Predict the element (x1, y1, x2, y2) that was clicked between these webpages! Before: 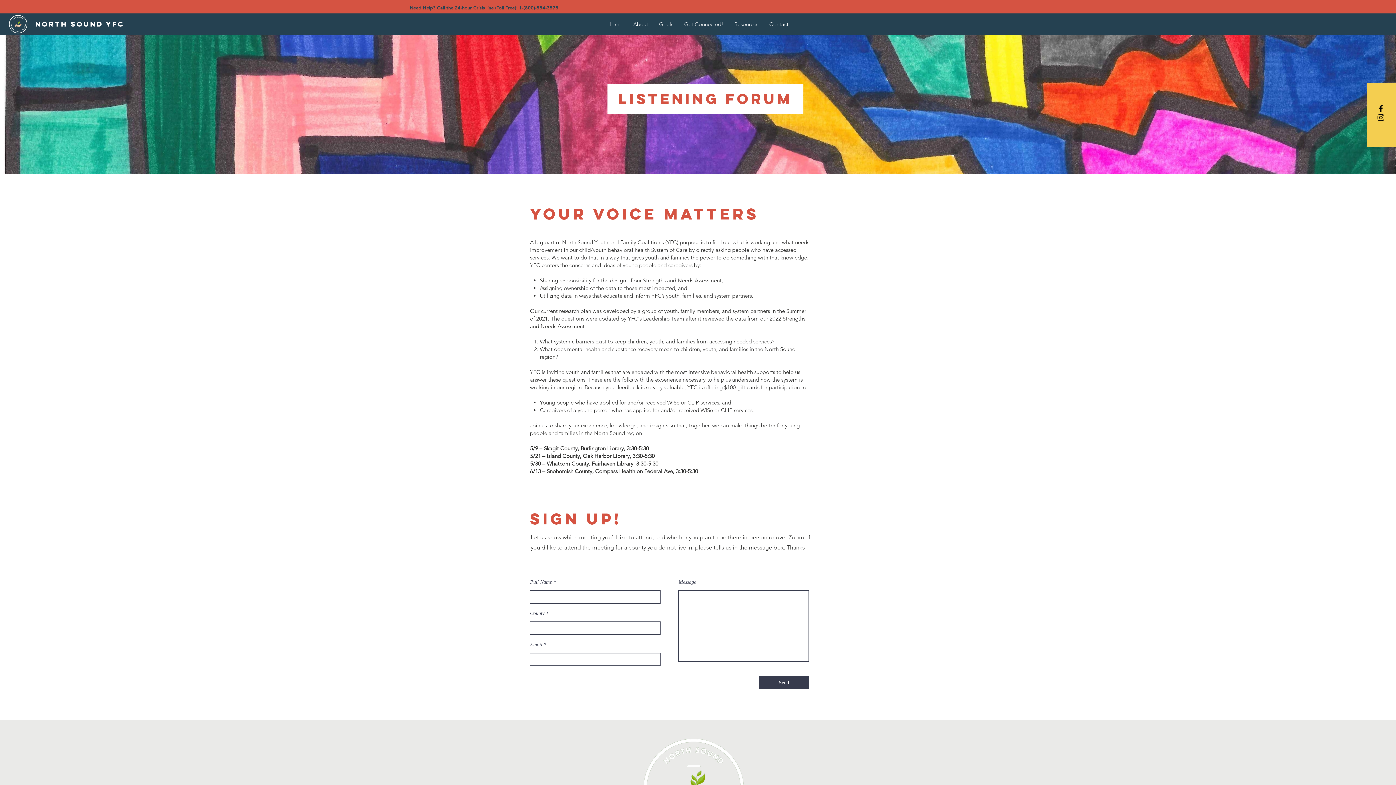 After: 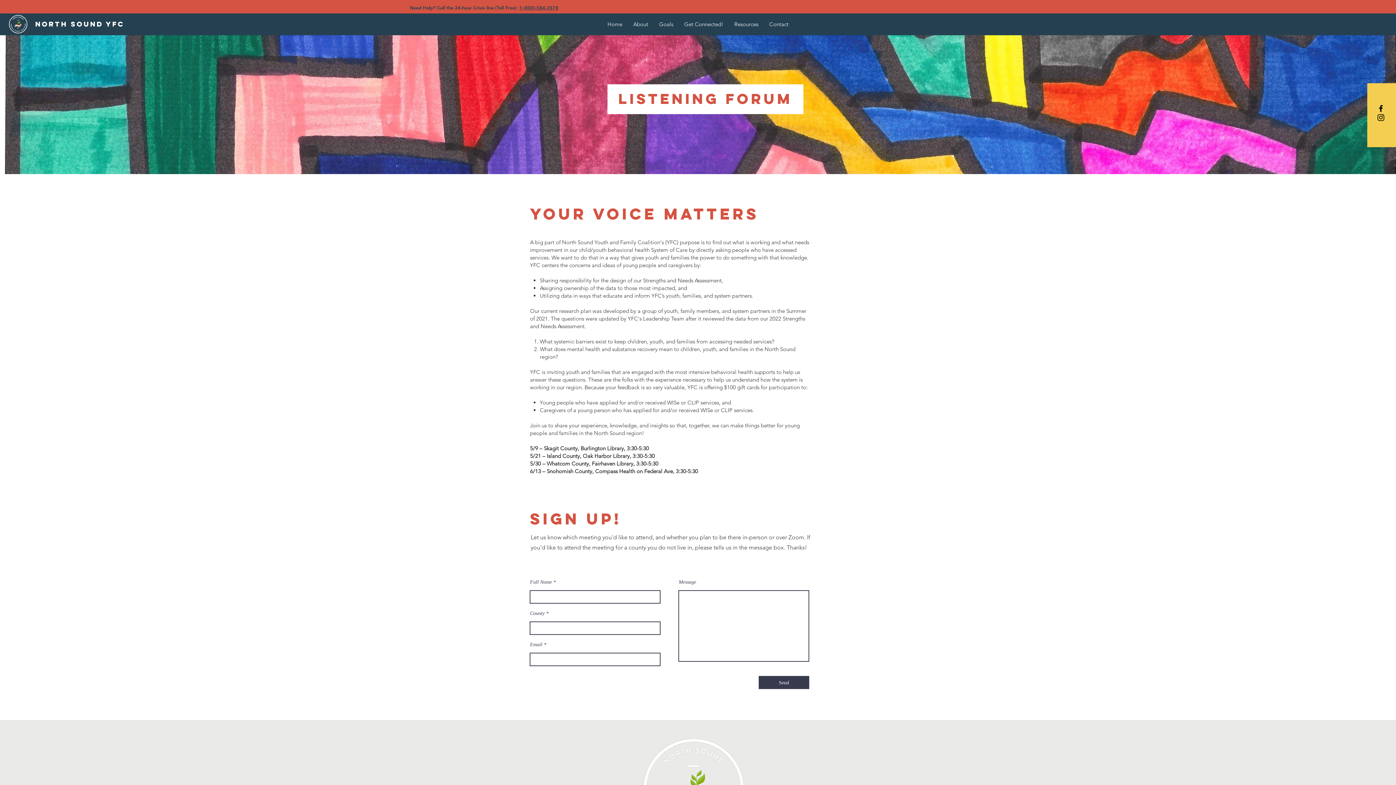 Action: bbox: (1376, 113, 1385, 122) label: Black Instagram Icon